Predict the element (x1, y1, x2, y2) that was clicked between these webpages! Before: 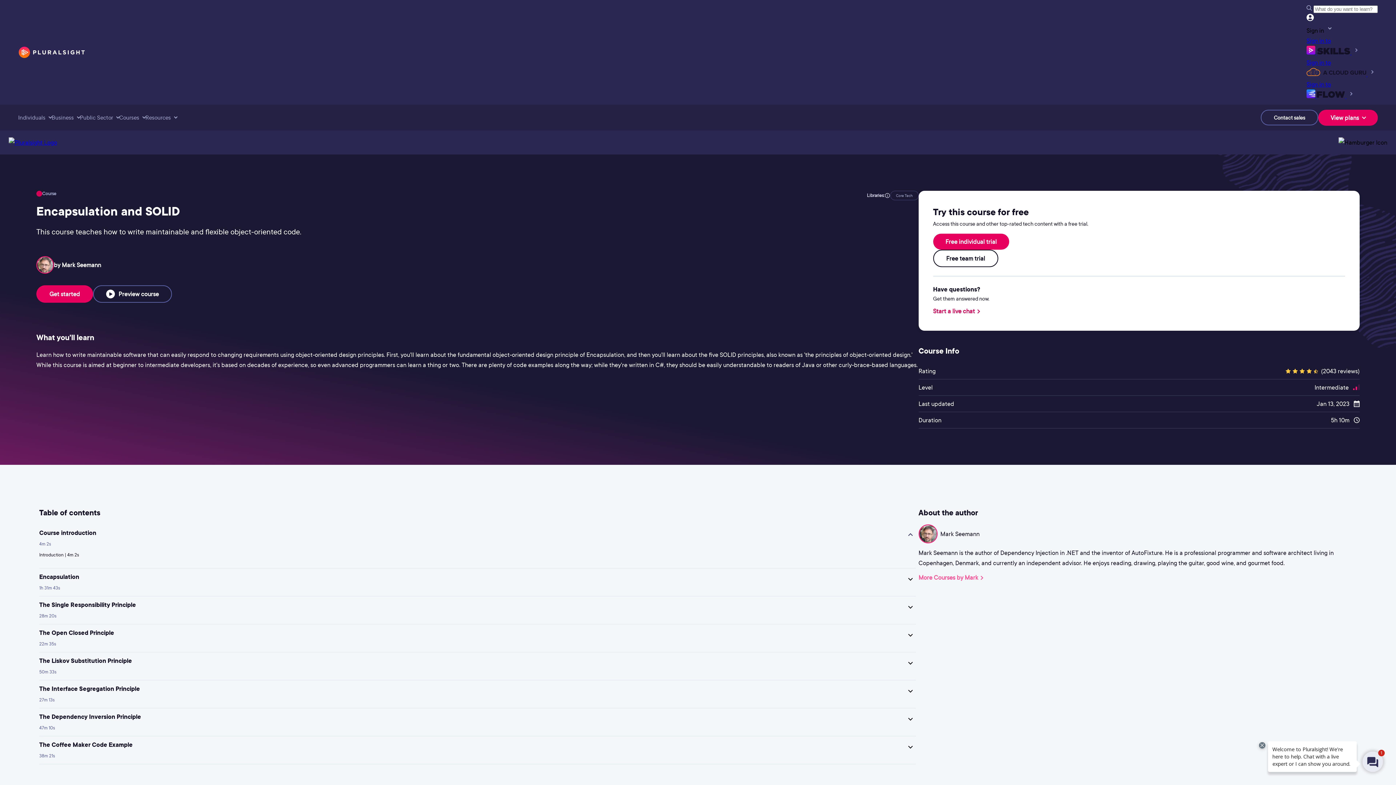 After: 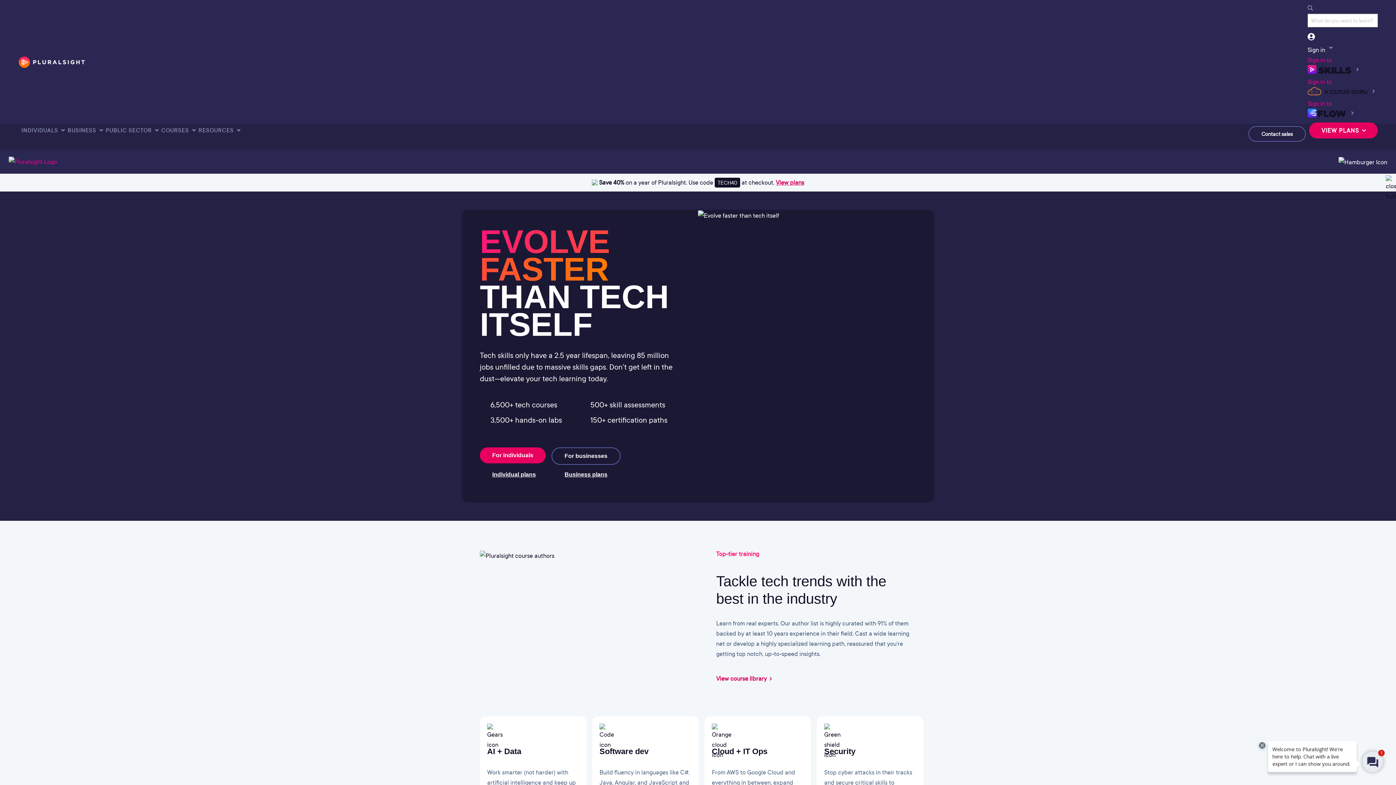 Action: bbox: (18, 46, 84, 58) label: Pluralsight